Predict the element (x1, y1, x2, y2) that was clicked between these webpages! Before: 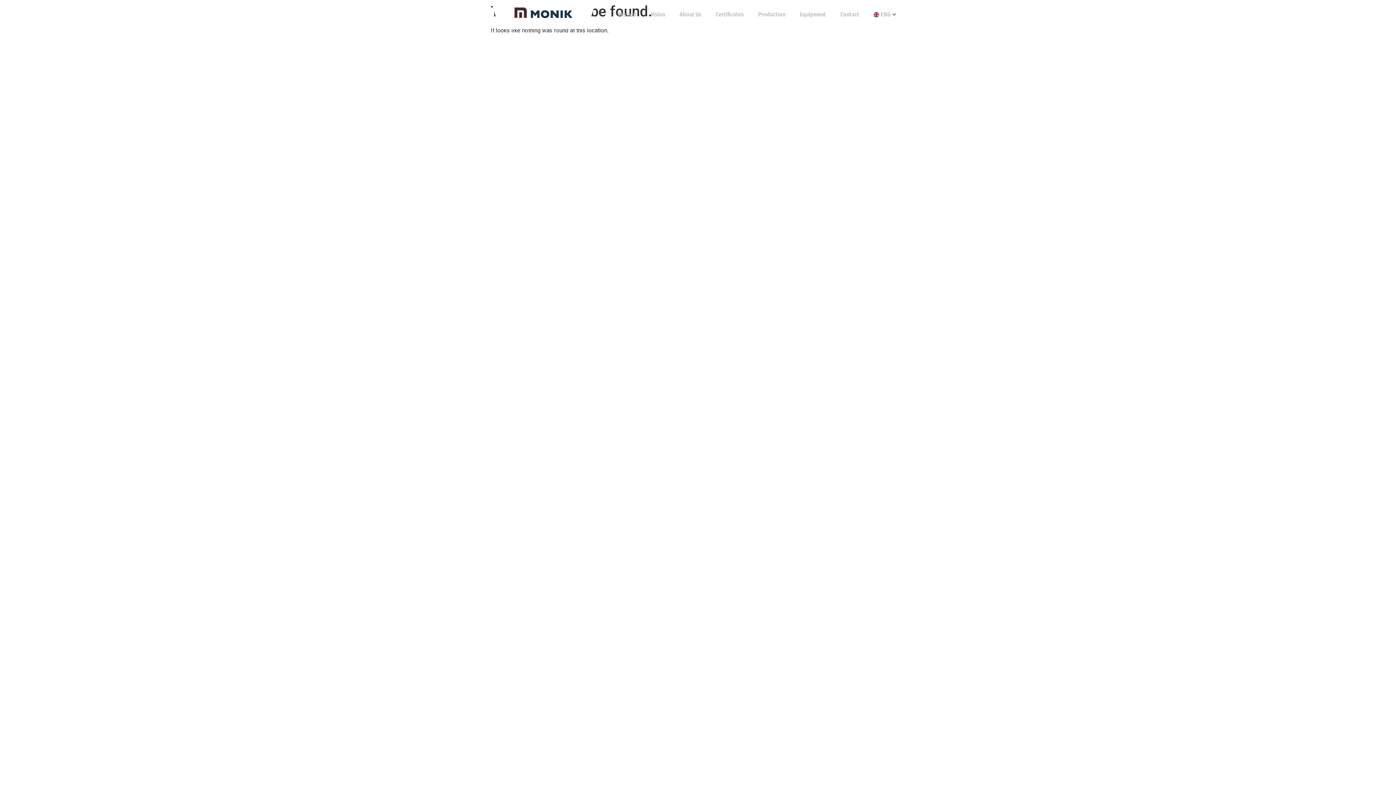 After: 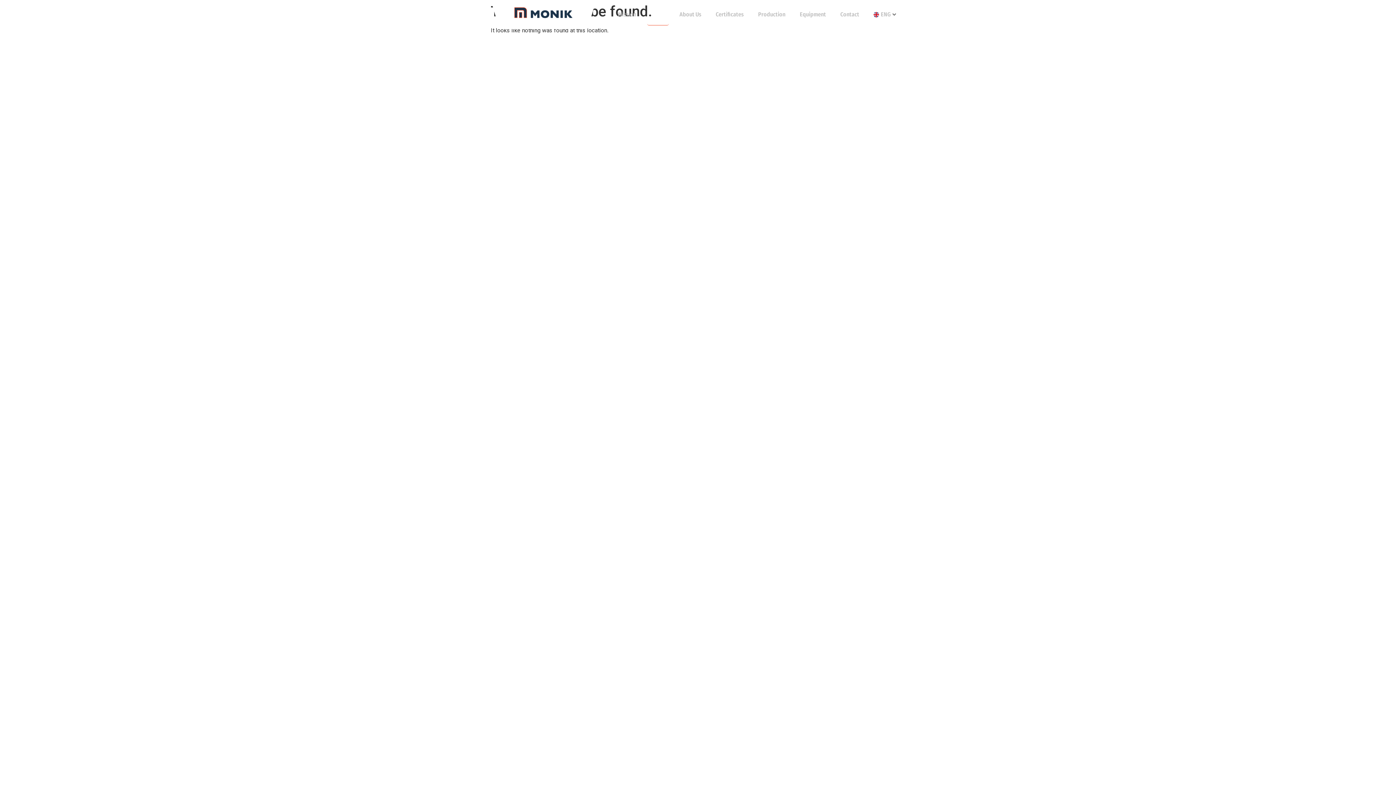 Action: label: Vision bbox: (647, 3, 668, 25)